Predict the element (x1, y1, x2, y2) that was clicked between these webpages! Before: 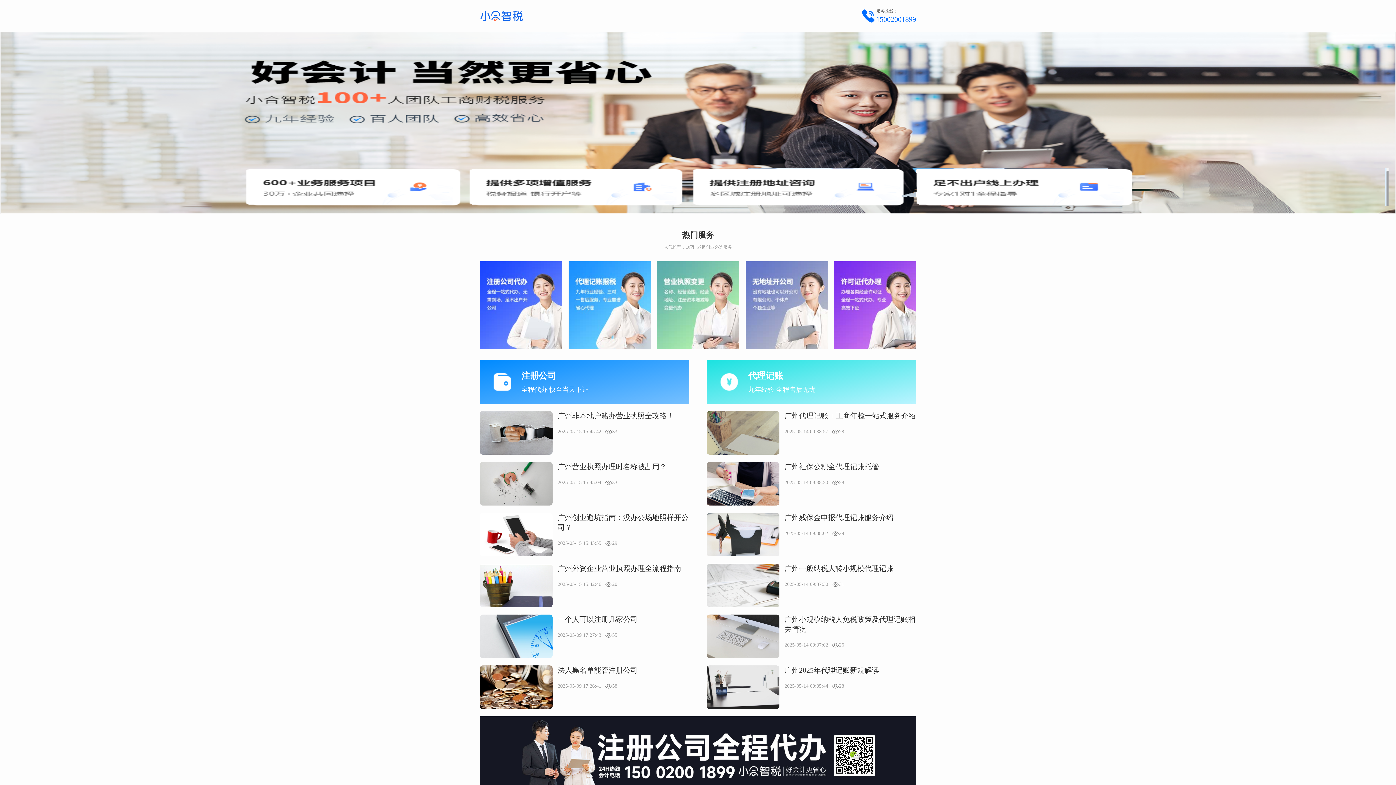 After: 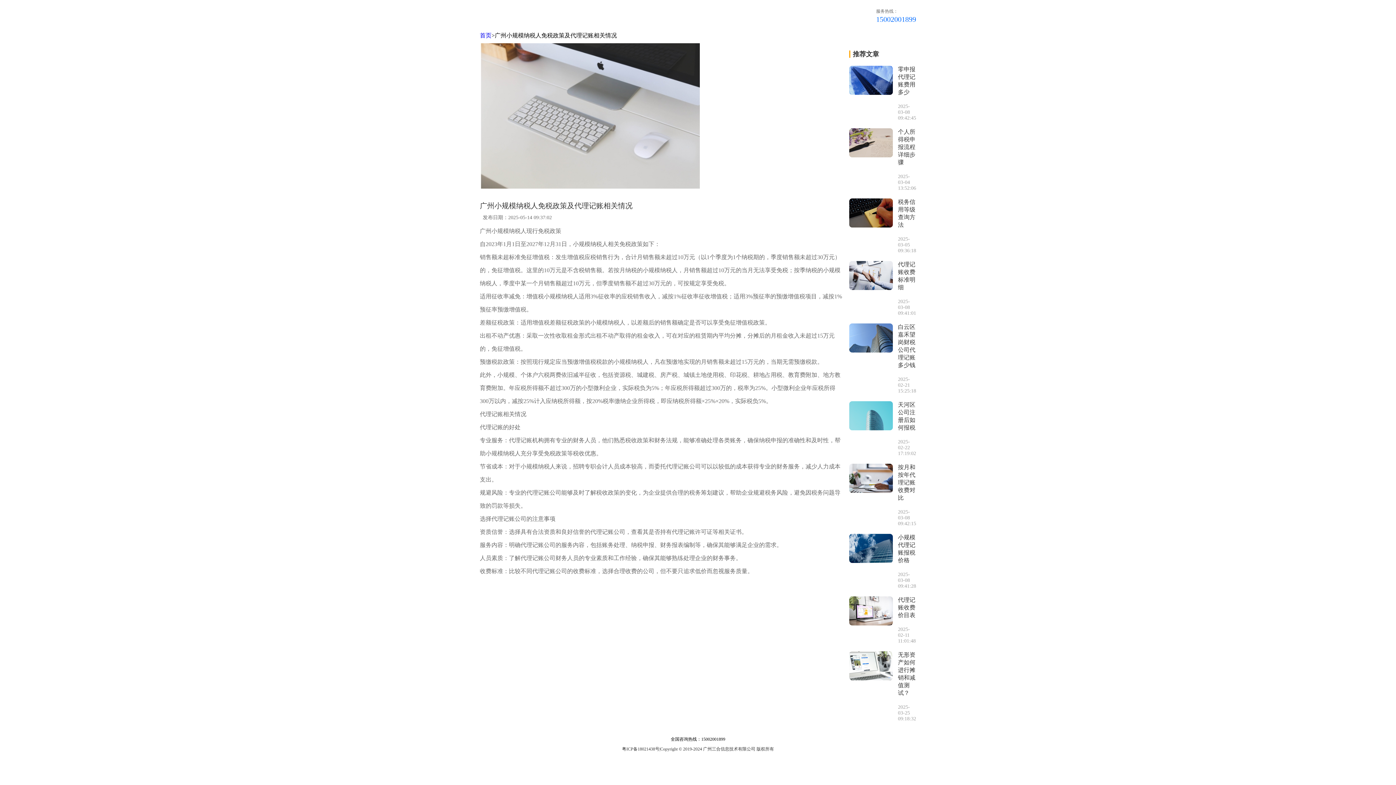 Action: bbox: (706, 614, 916, 658) label: 广州小规模纳税人免税政策及代理记账相关情况
2025-05-14 09:37:02
26